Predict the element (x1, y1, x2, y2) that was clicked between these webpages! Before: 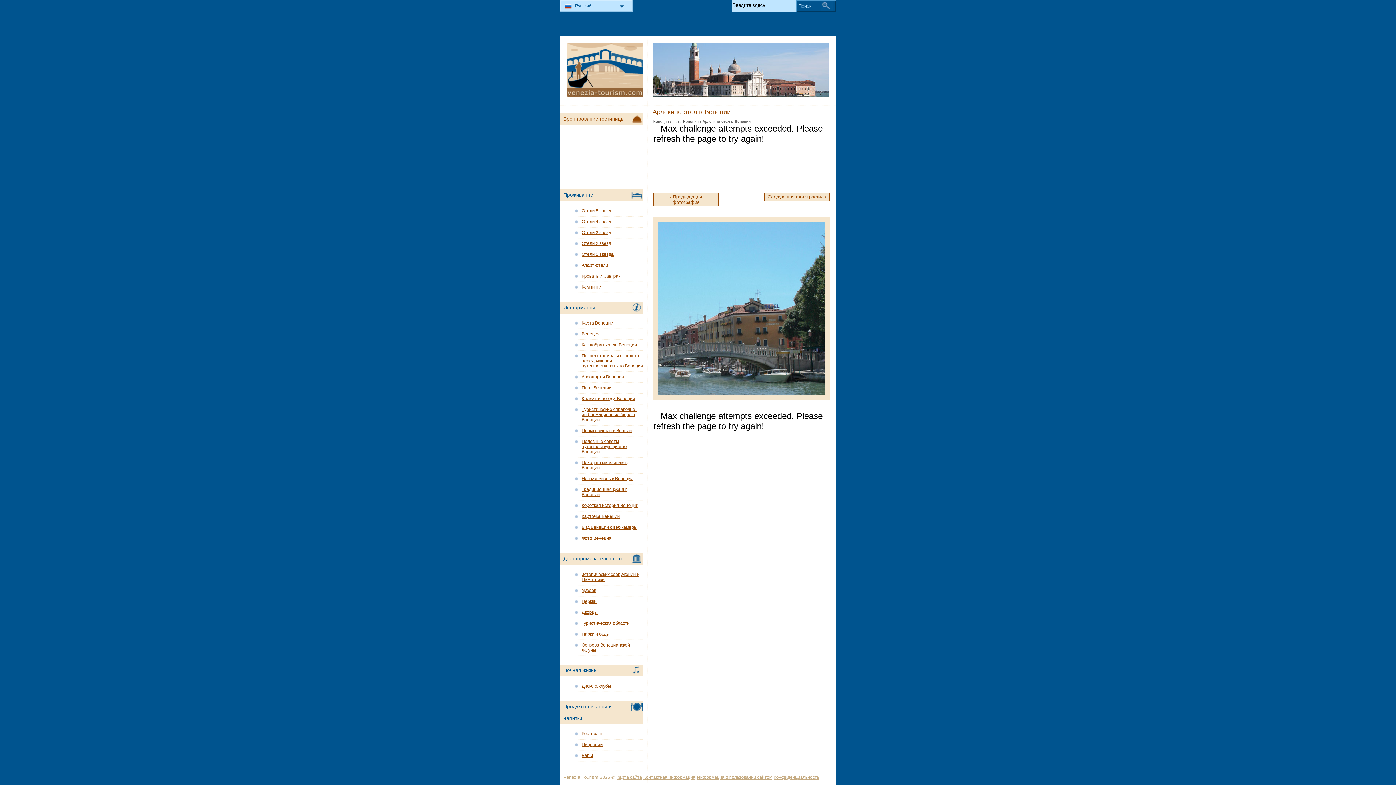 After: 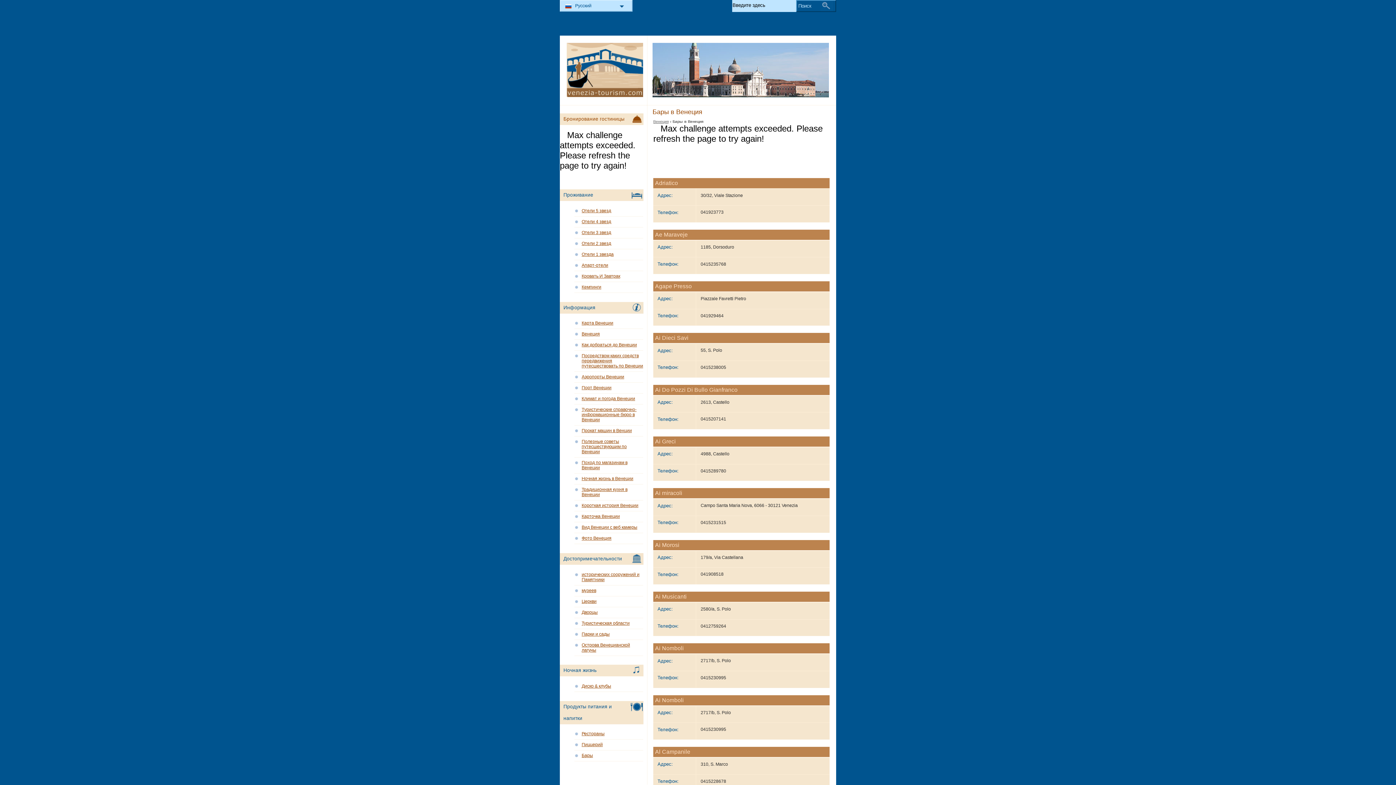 Action: label: Бары bbox: (574, 752, 643, 761)